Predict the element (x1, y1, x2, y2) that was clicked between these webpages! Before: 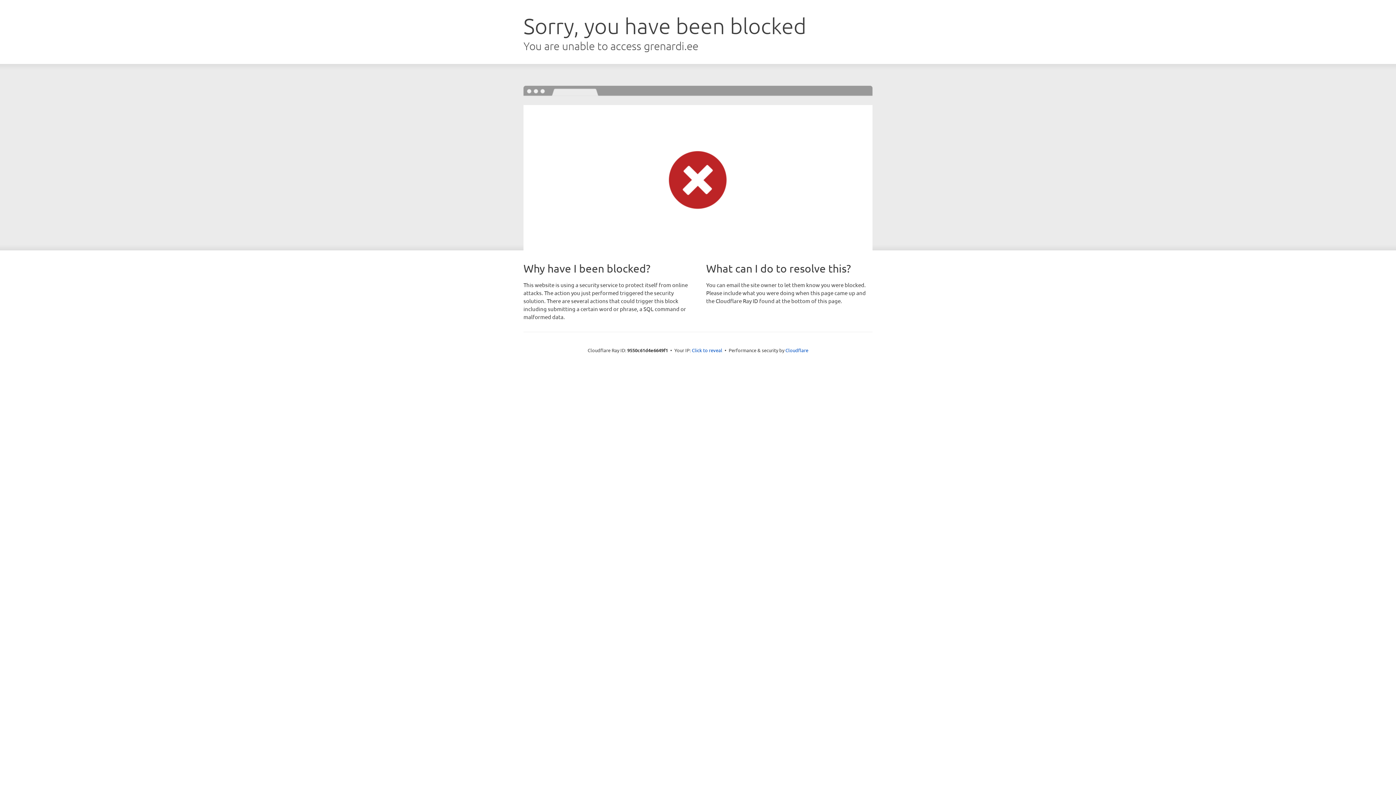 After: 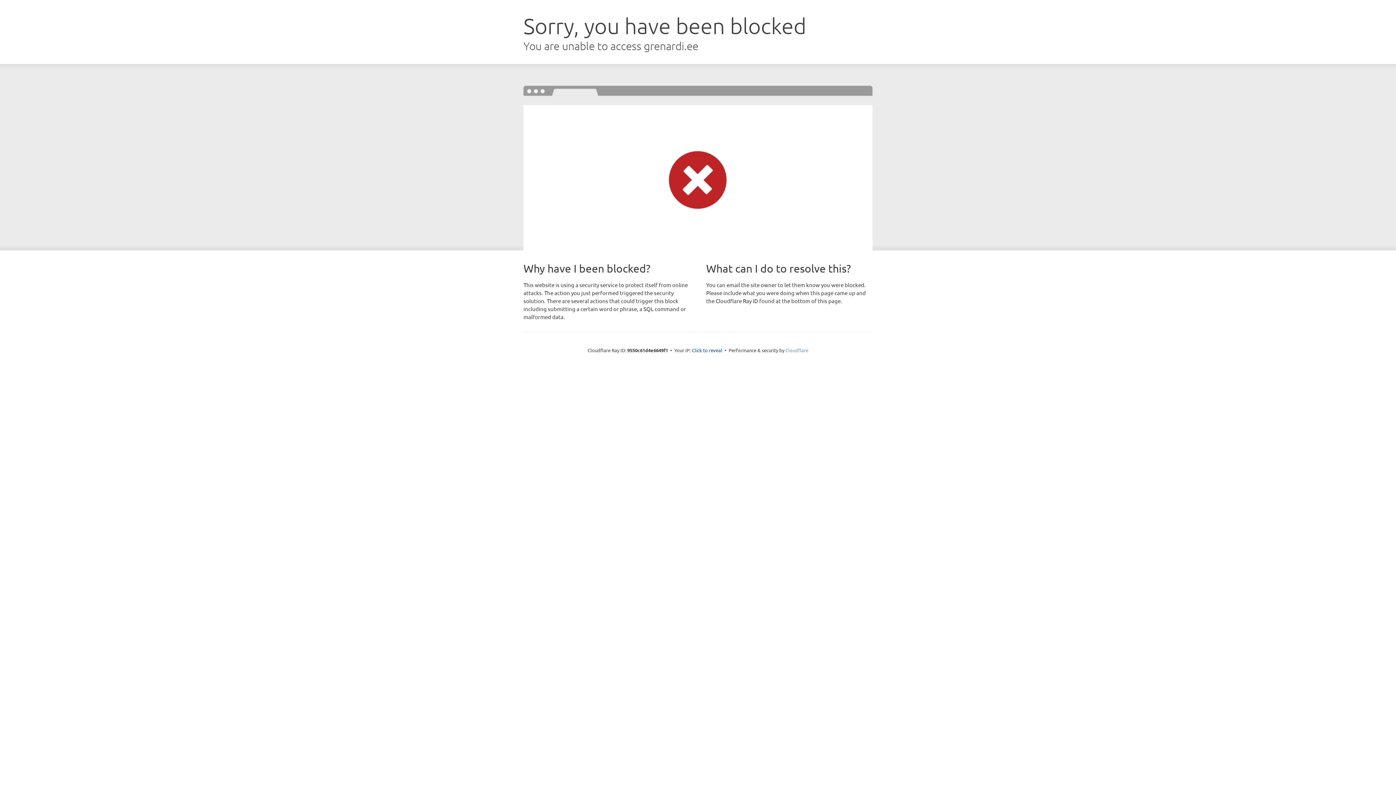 Action: label: Cloudflare bbox: (785, 347, 808, 353)